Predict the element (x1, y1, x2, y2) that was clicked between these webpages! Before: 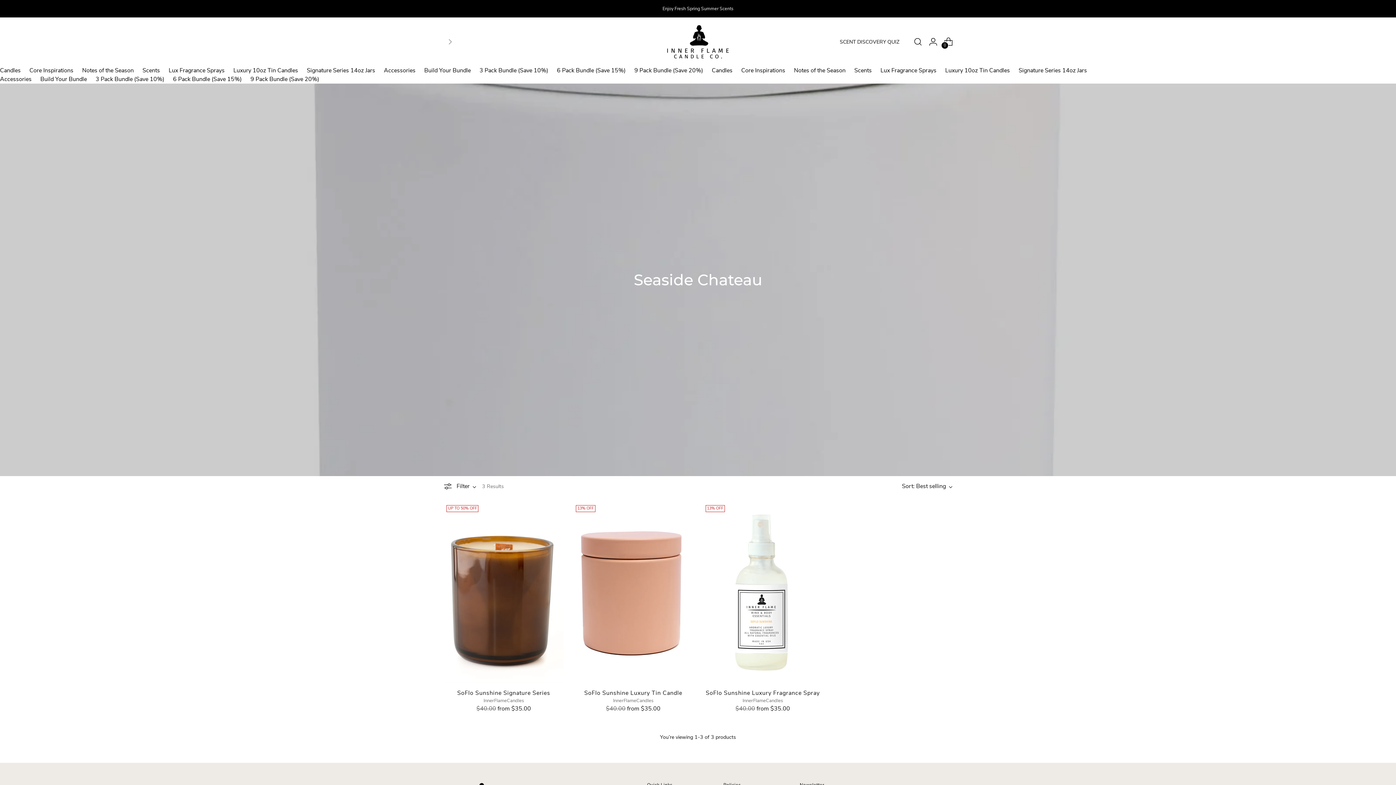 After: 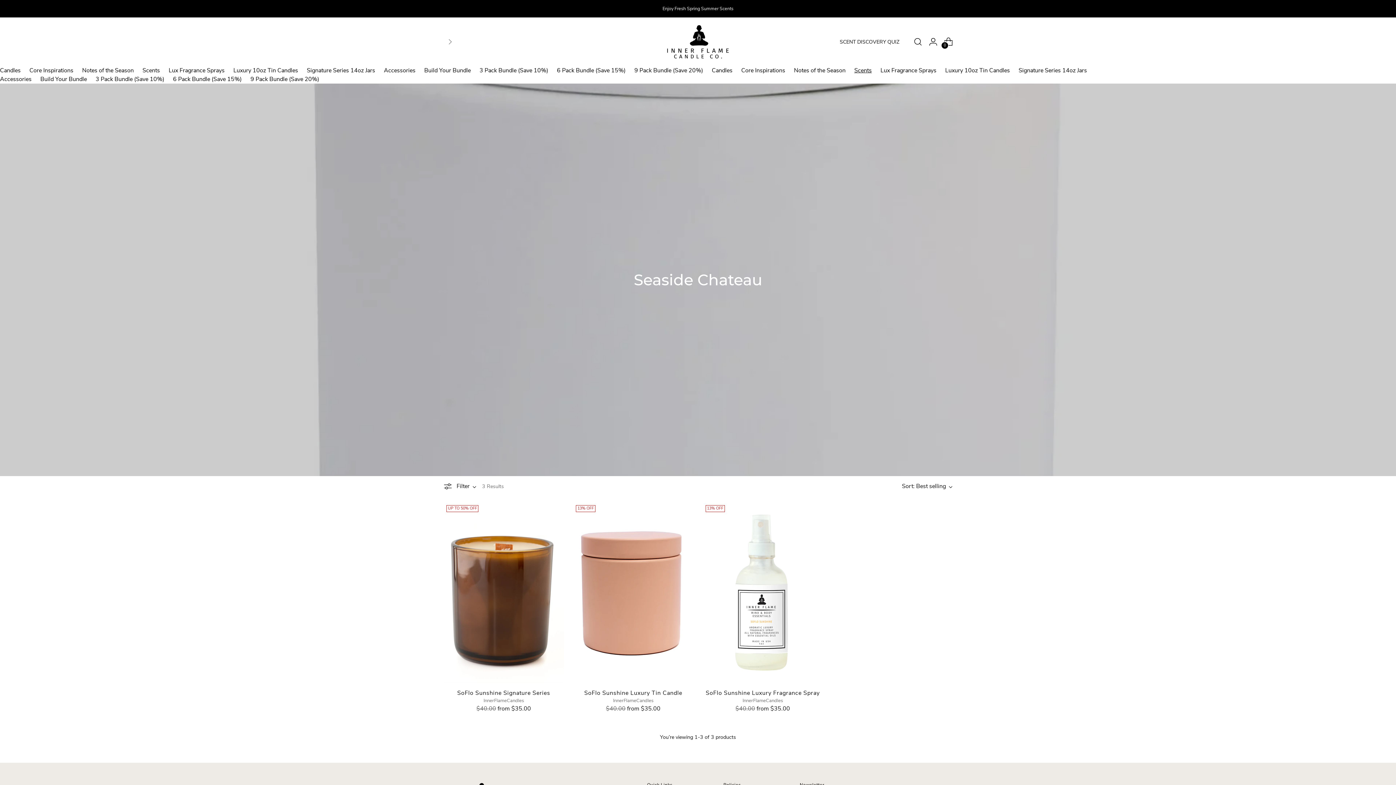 Action: label: Scents bbox: (854, 66, 872, 74)